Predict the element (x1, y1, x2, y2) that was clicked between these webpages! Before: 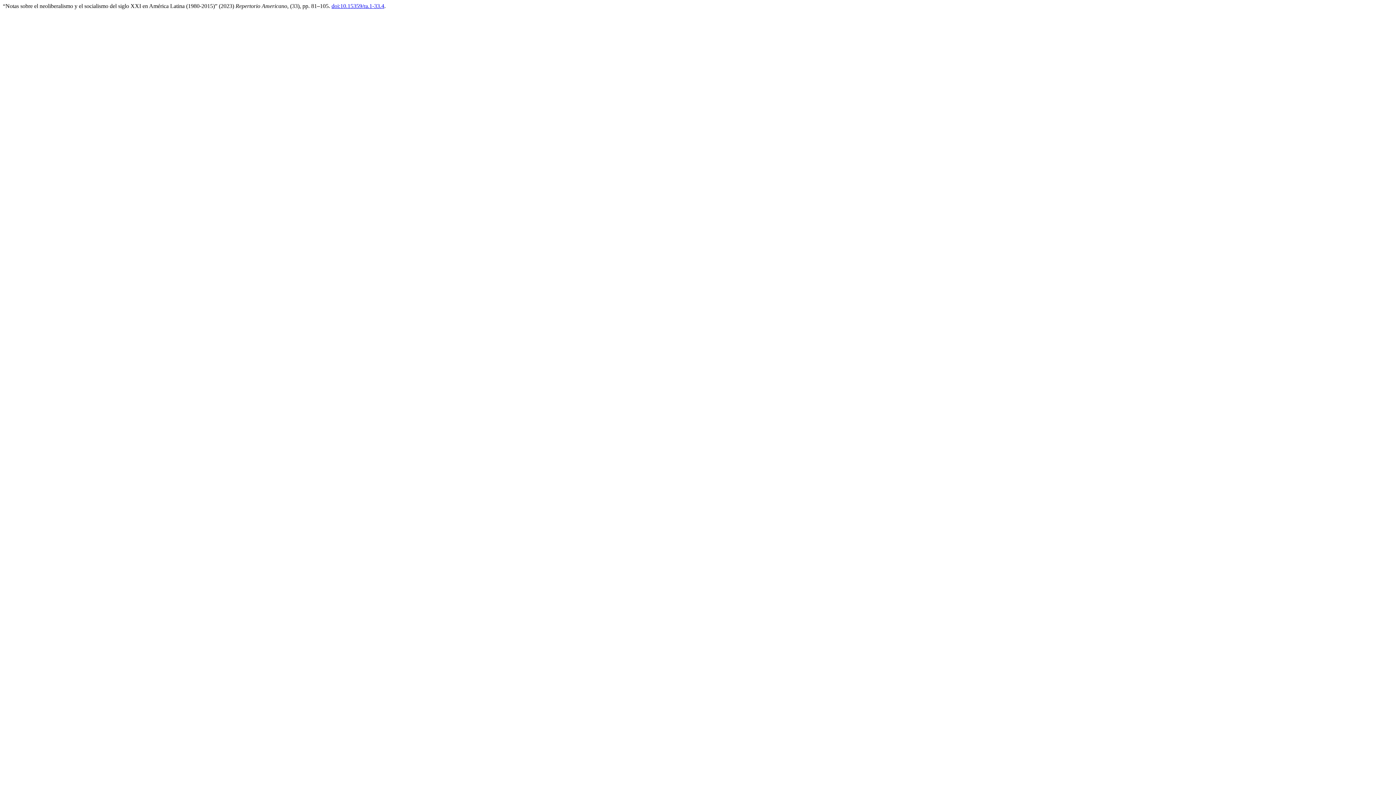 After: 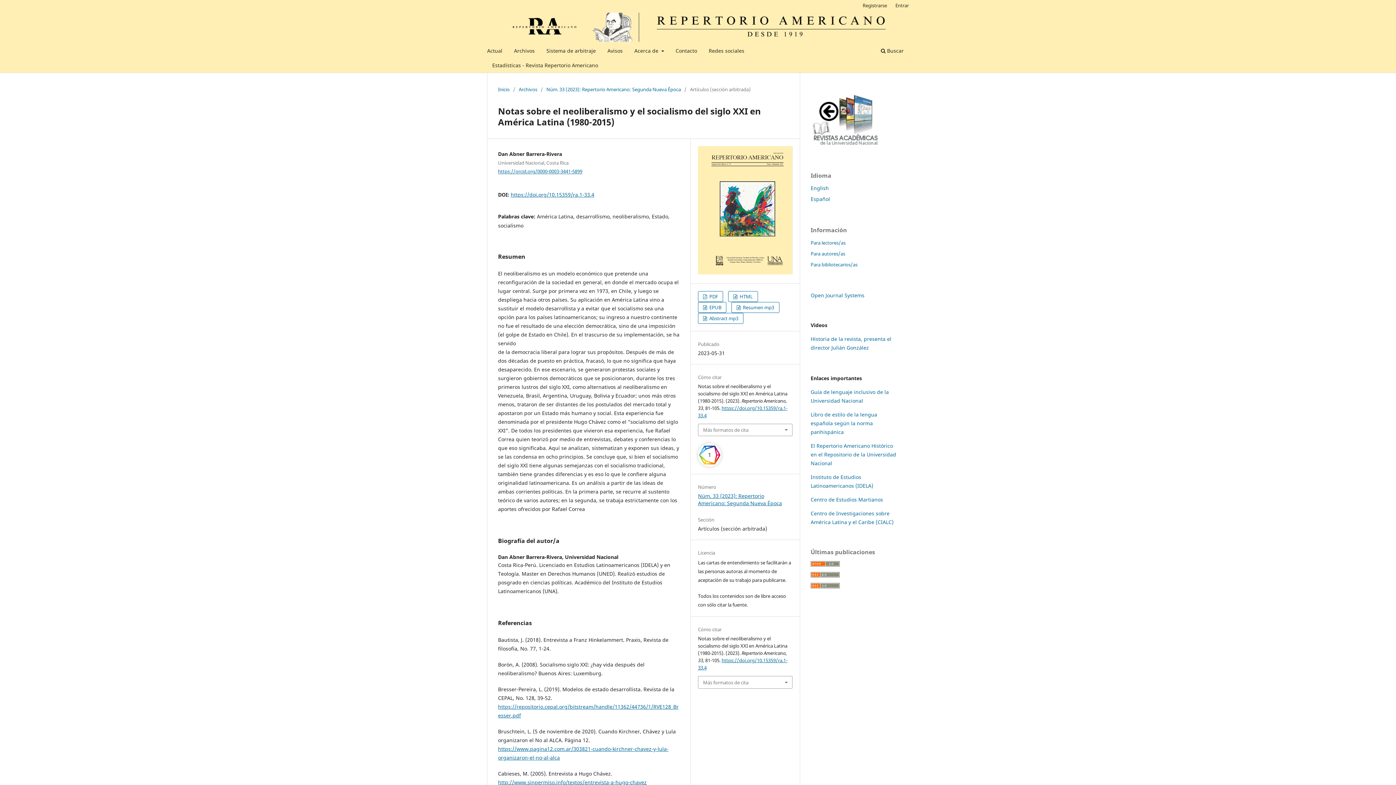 Action: label: doi:10.15359/ra.1-33.4 bbox: (331, 2, 384, 9)